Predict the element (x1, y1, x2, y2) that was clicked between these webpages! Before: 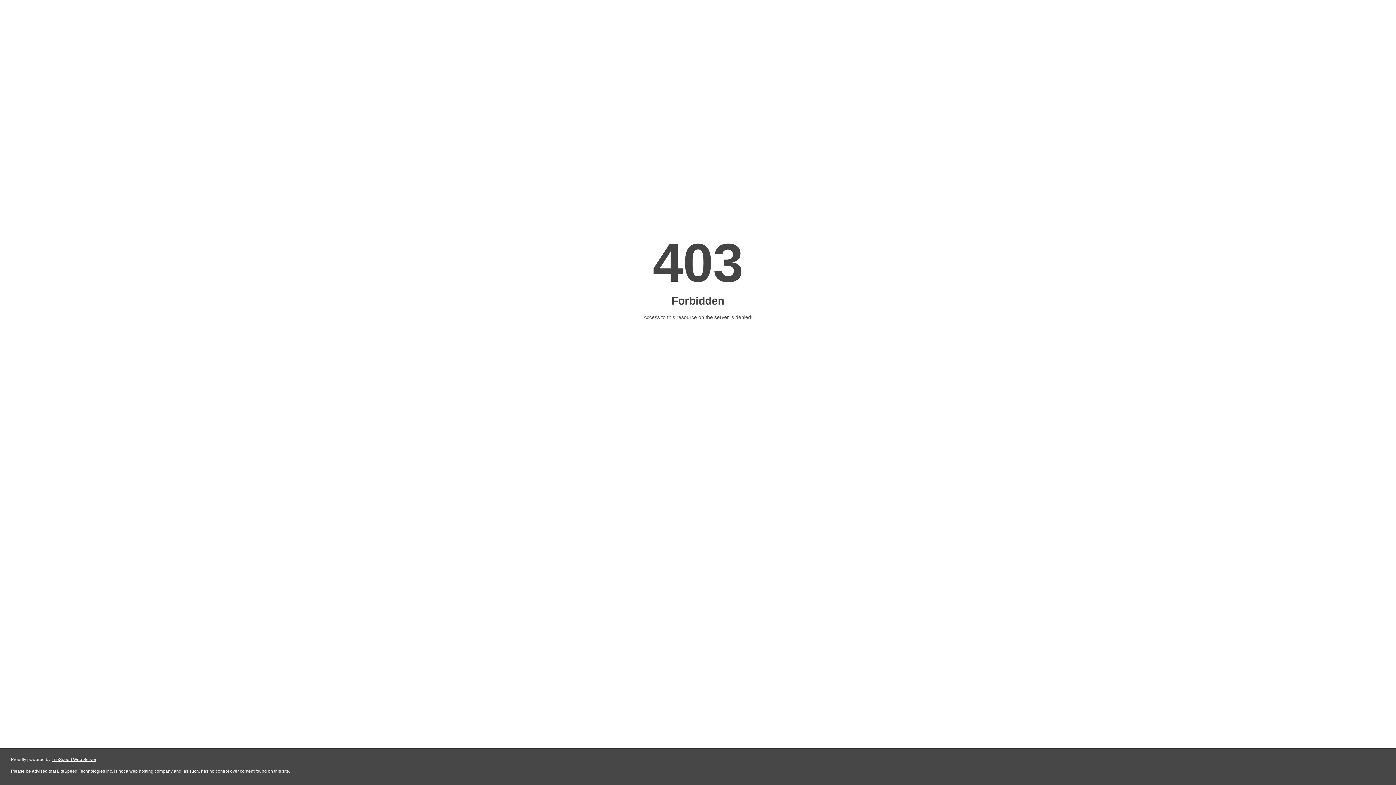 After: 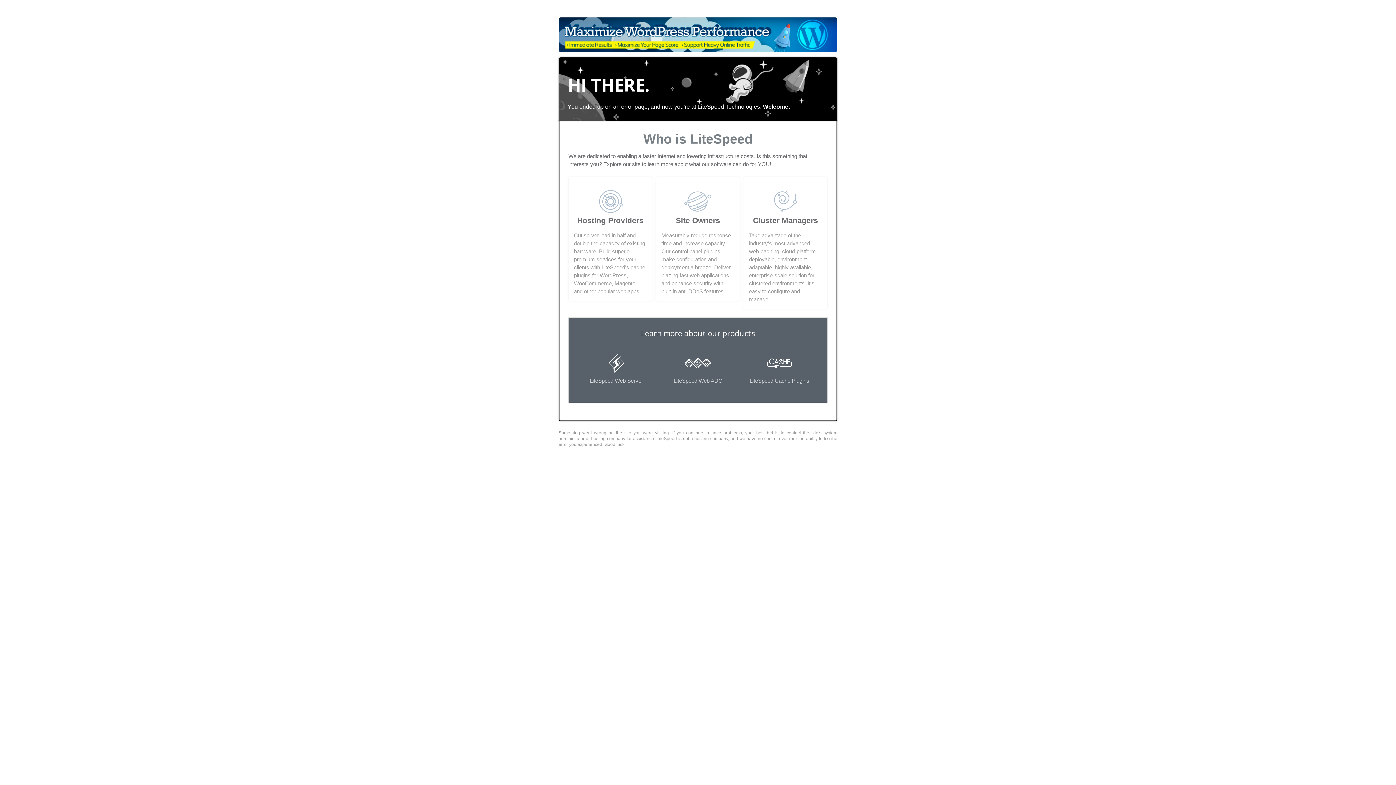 Action: bbox: (51, 757, 96, 762) label: LiteSpeed Web Server